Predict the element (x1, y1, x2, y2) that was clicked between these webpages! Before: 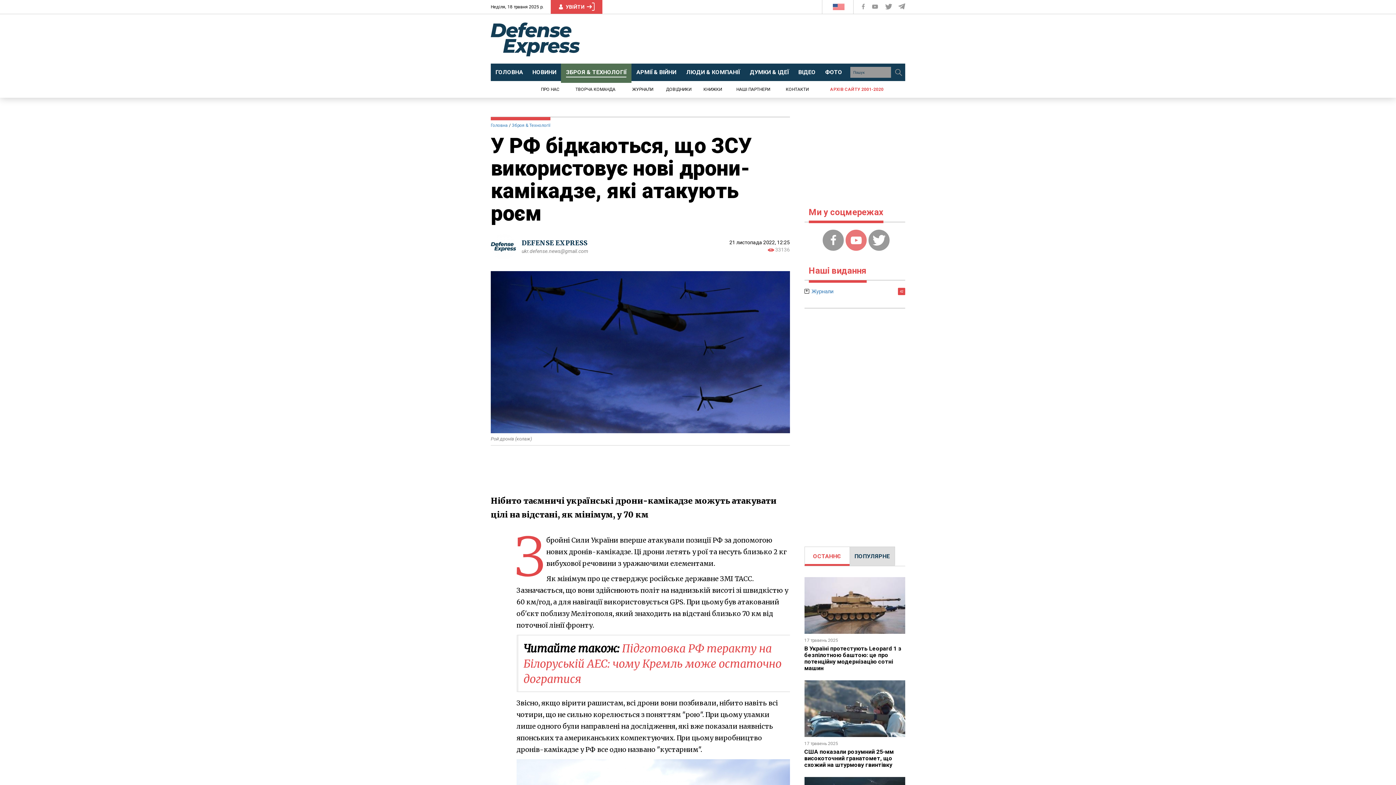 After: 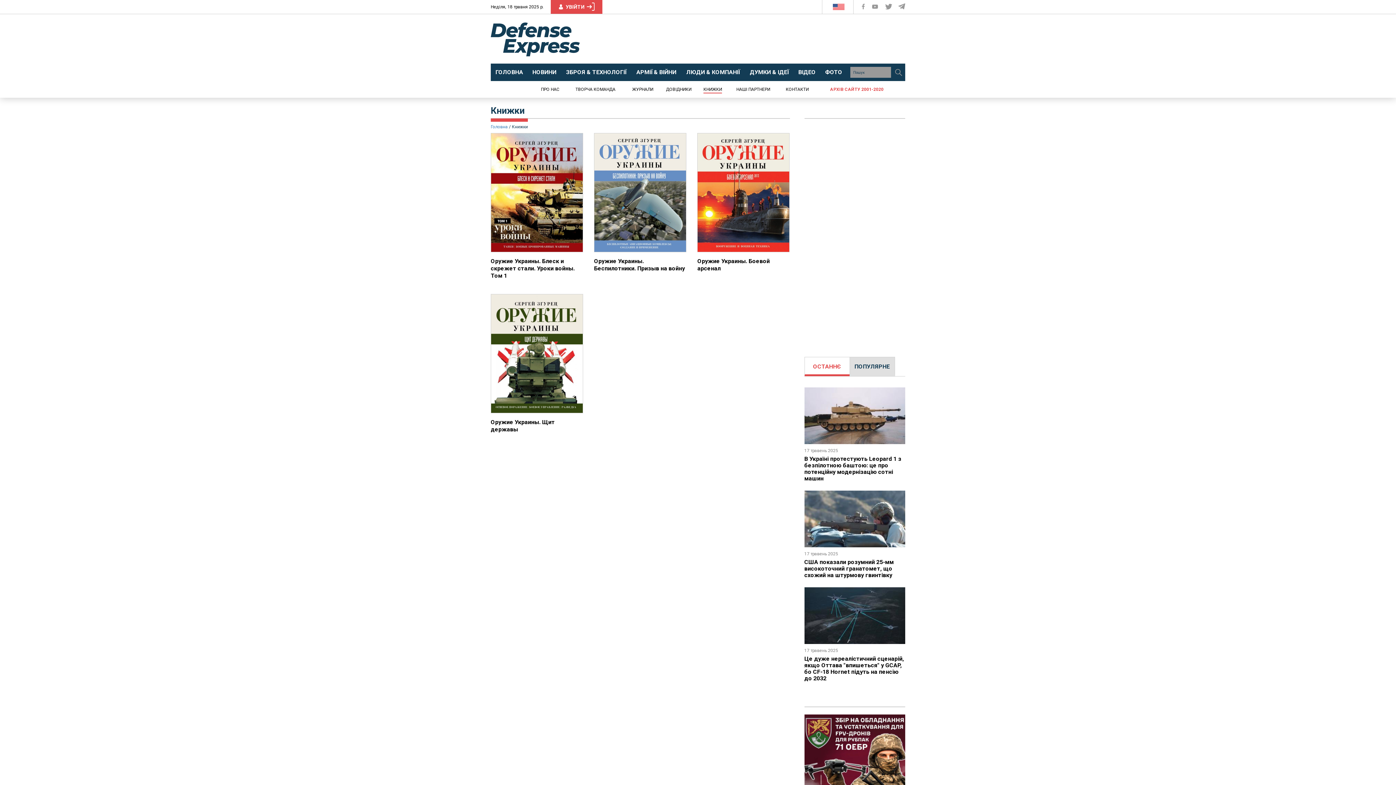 Action: bbox: (703, 86, 722, 93) label: КНИЖКИ